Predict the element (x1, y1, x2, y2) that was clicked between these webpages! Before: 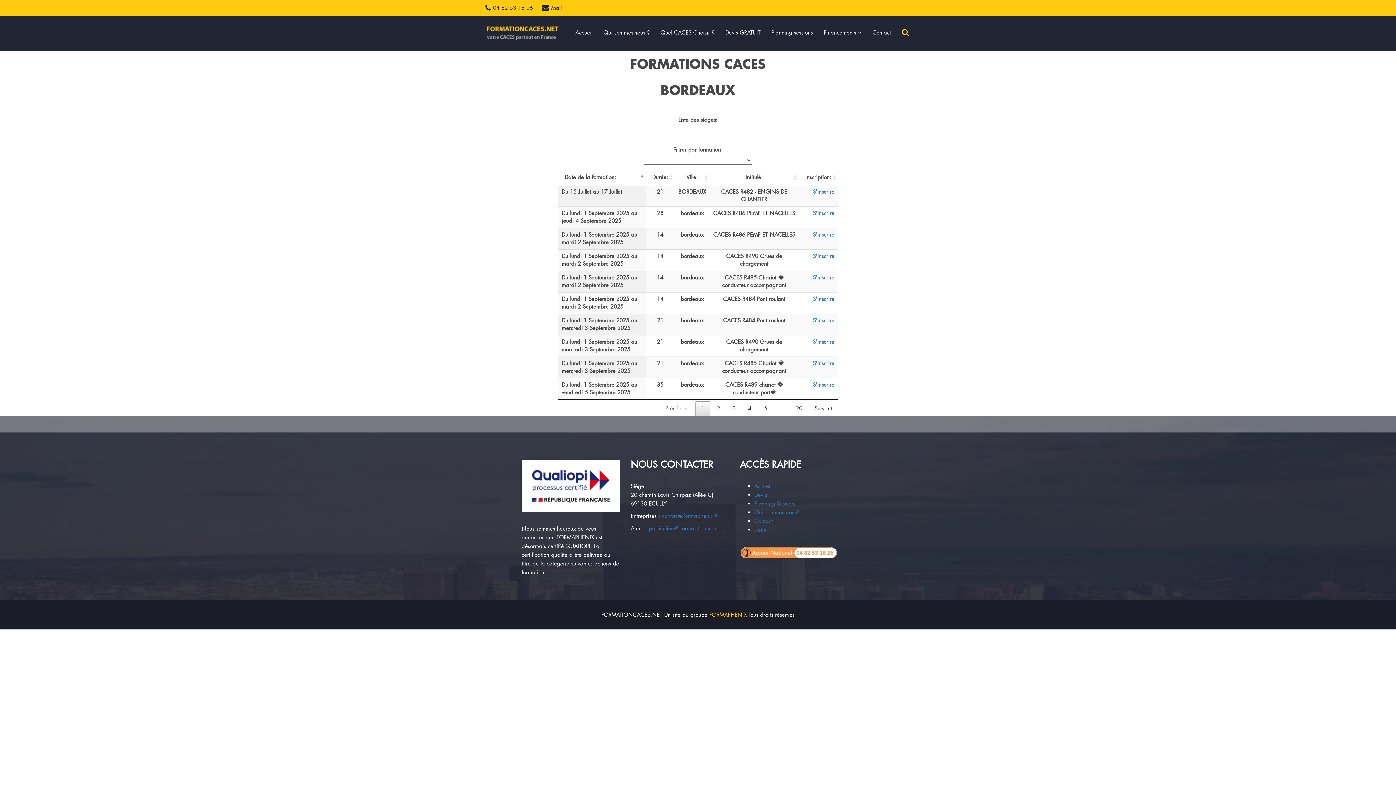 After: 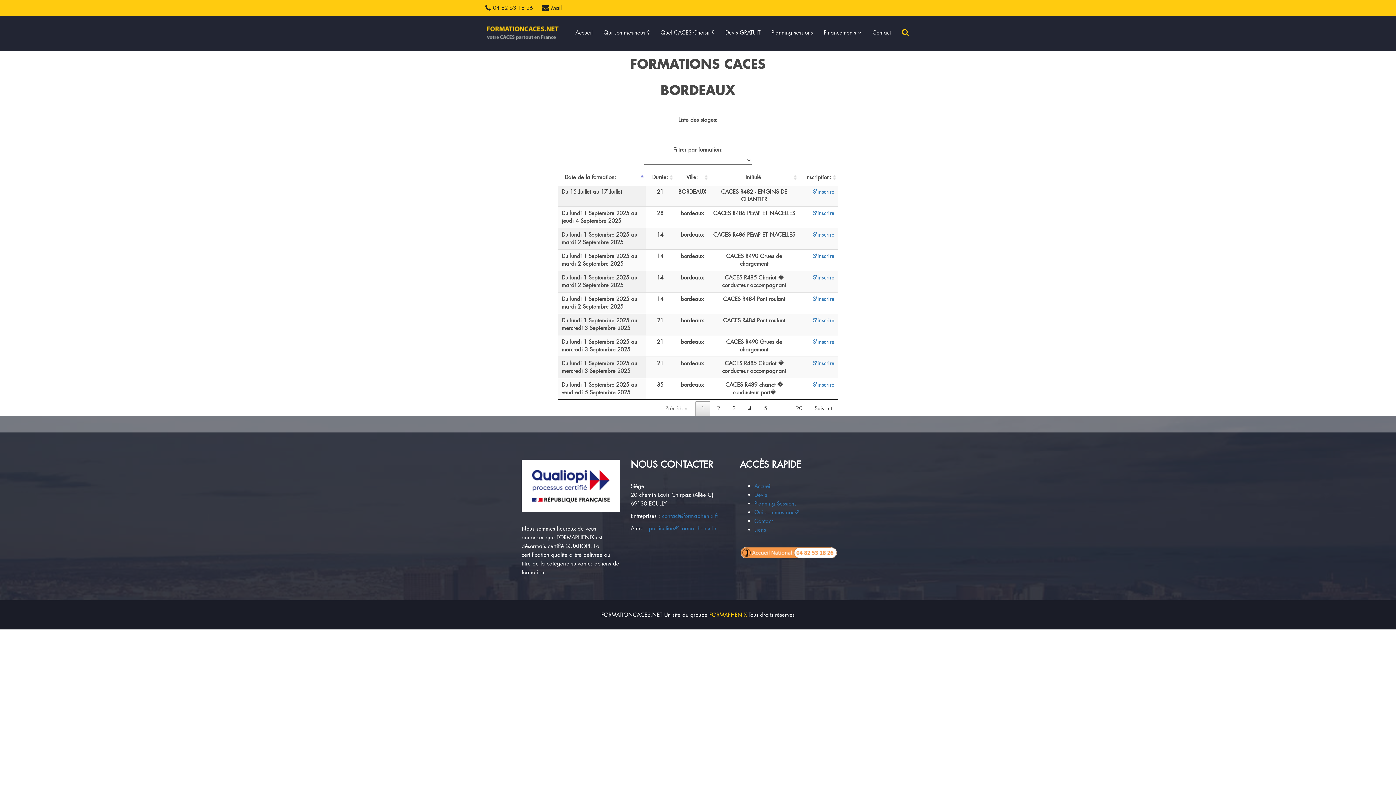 Action: label: Précédent bbox: (659, 401, 694, 416)